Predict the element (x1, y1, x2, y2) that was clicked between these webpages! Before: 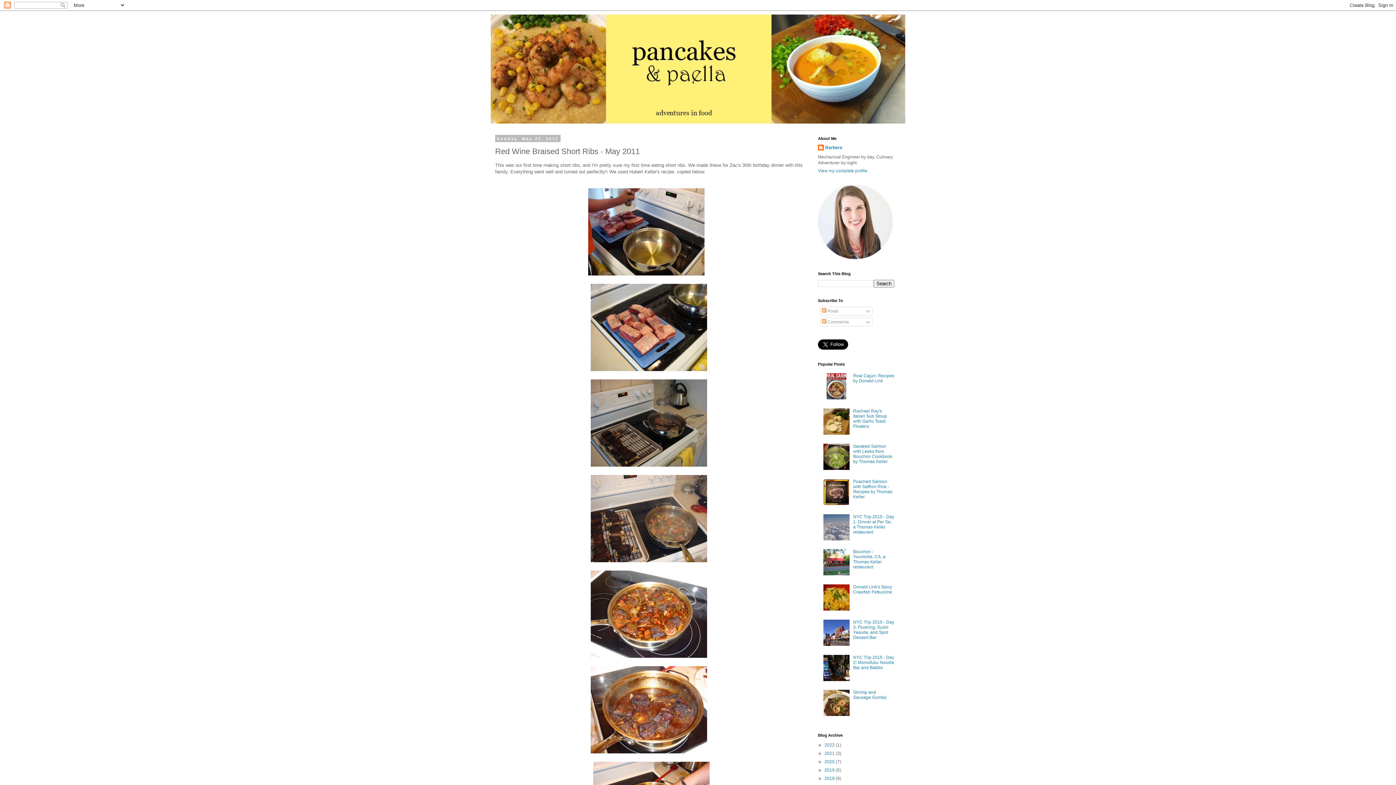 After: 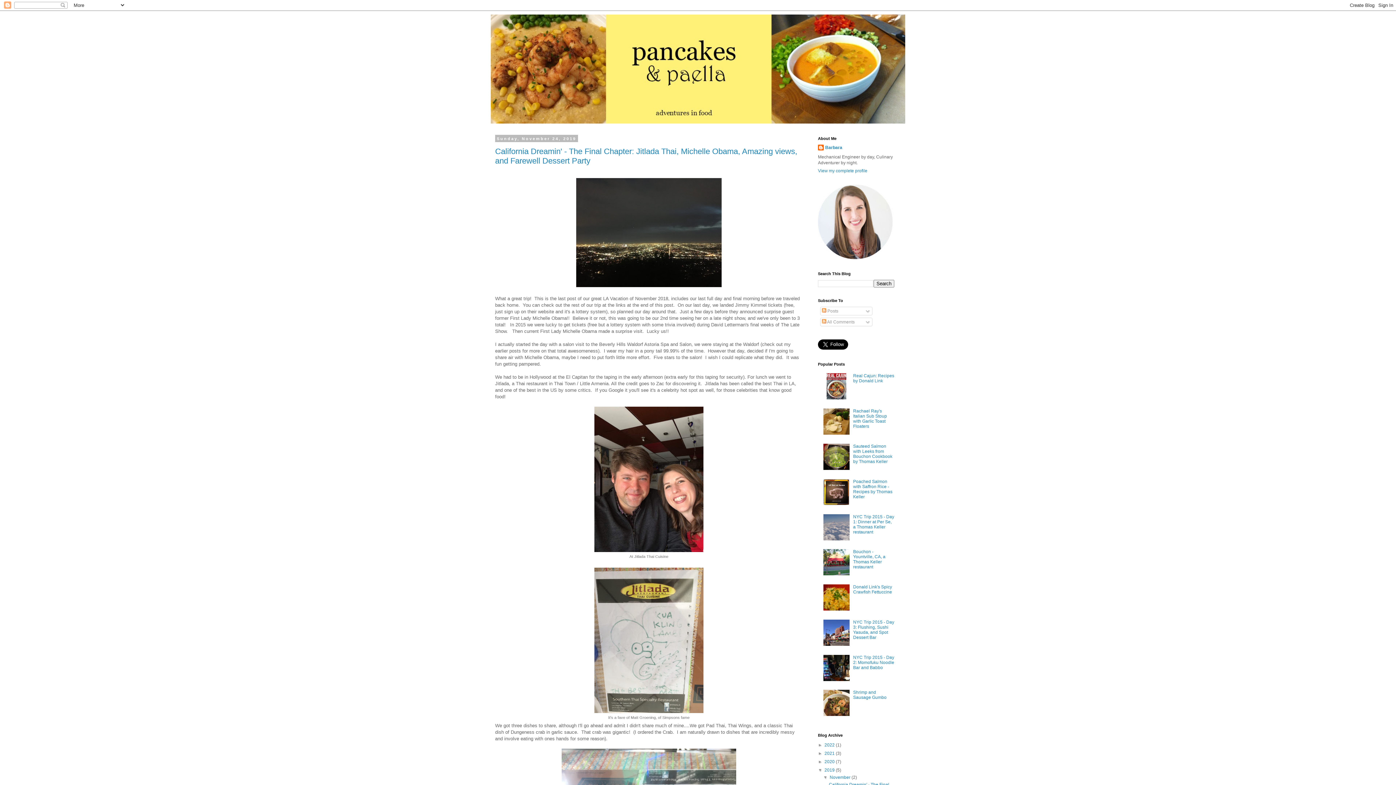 Action: bbox: (824, 767, 836, 773) label: 2019 